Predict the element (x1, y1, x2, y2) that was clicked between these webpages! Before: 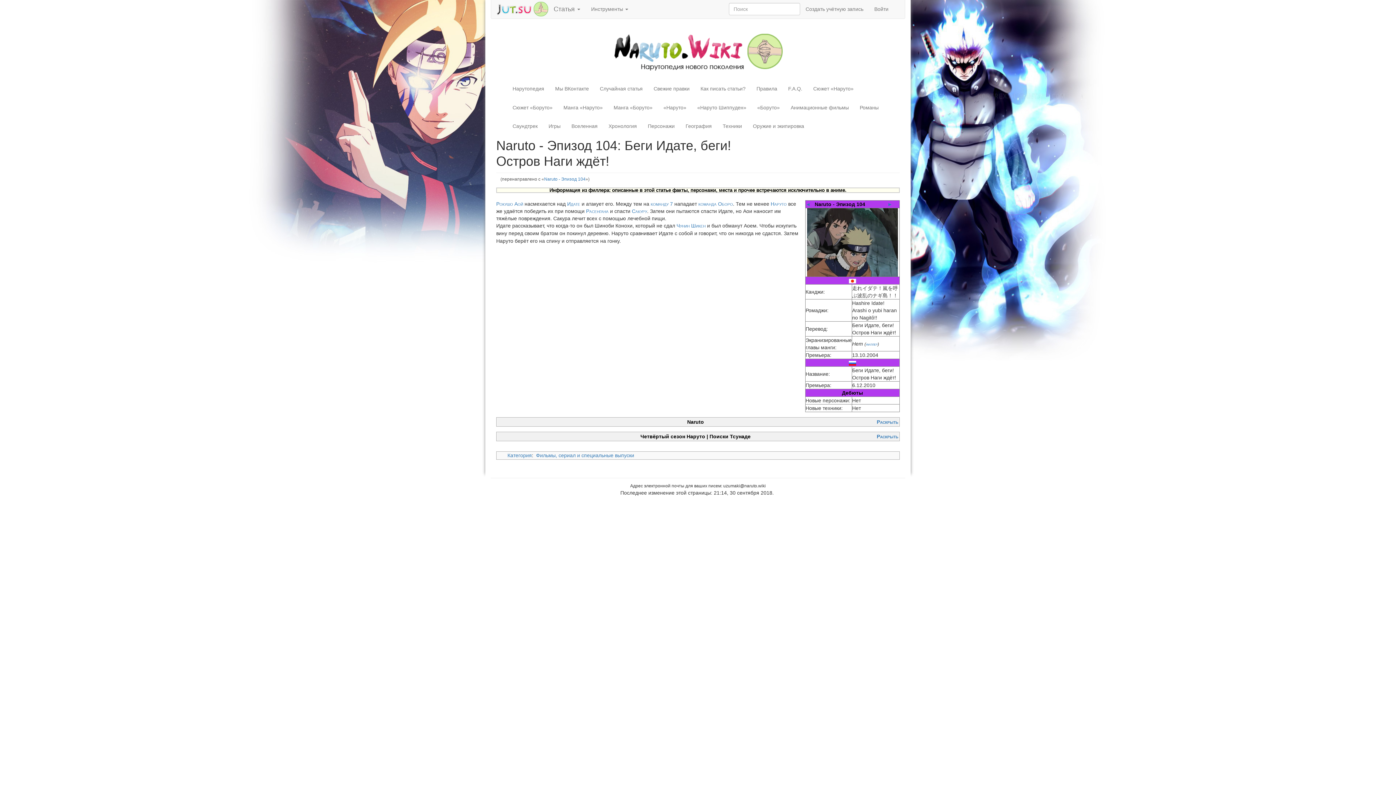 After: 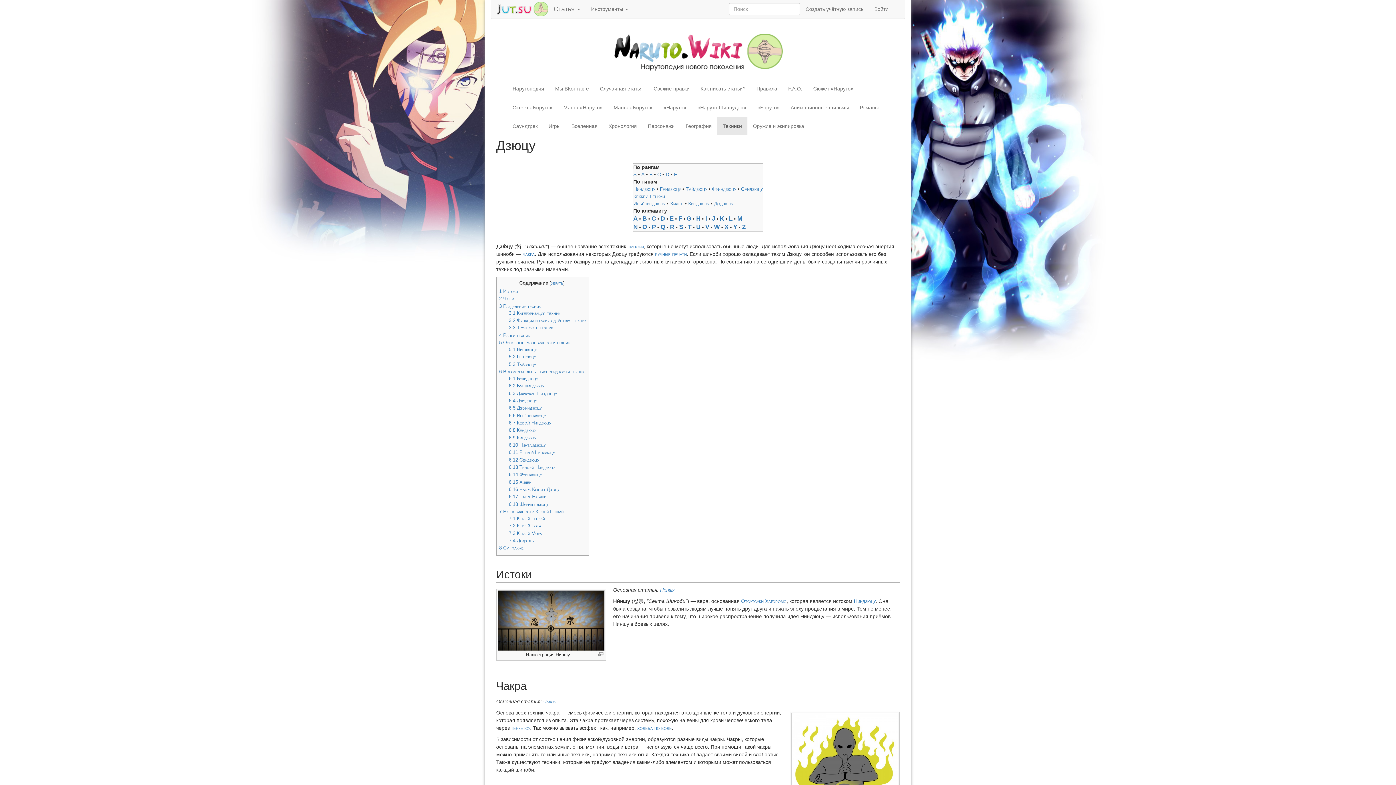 Action: bbox: (717, 117, 747, 135) label: Техники